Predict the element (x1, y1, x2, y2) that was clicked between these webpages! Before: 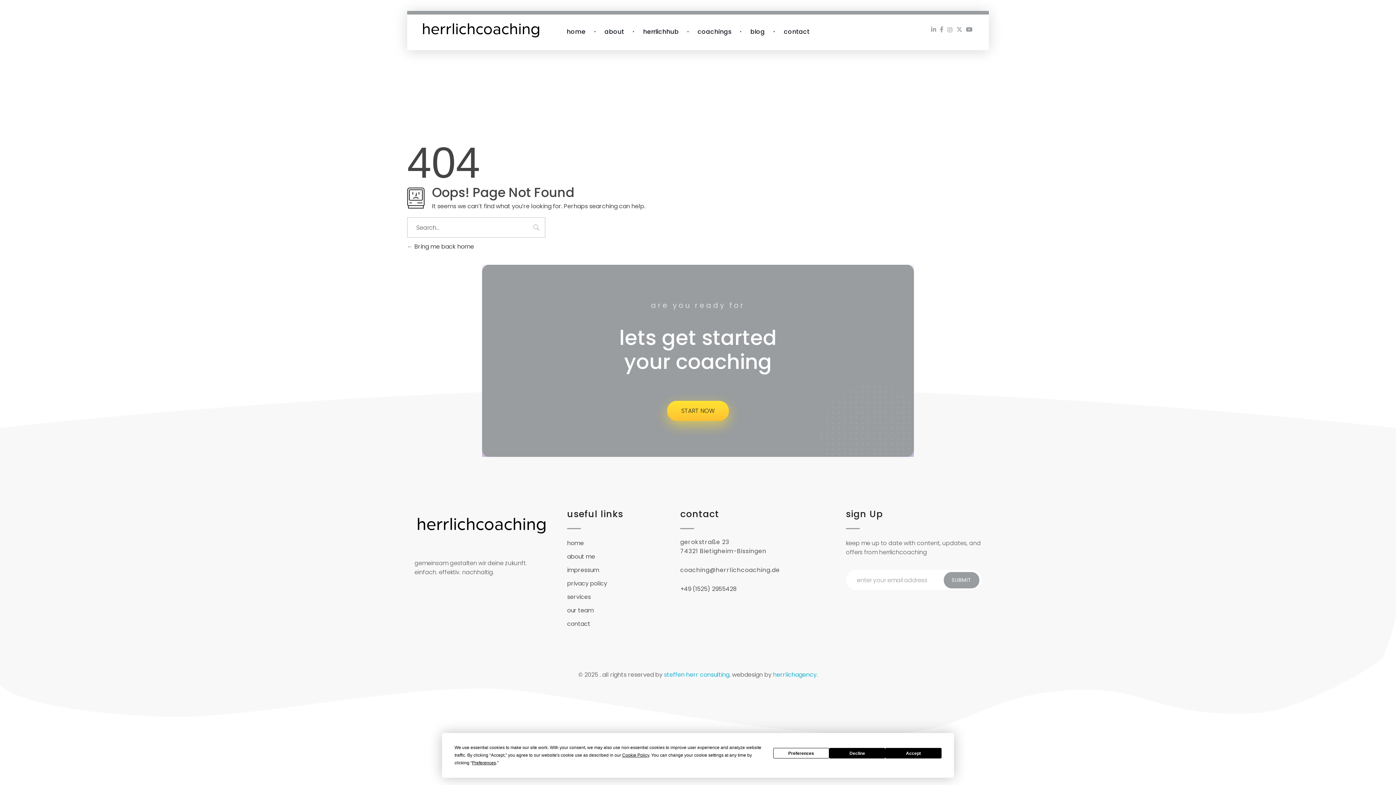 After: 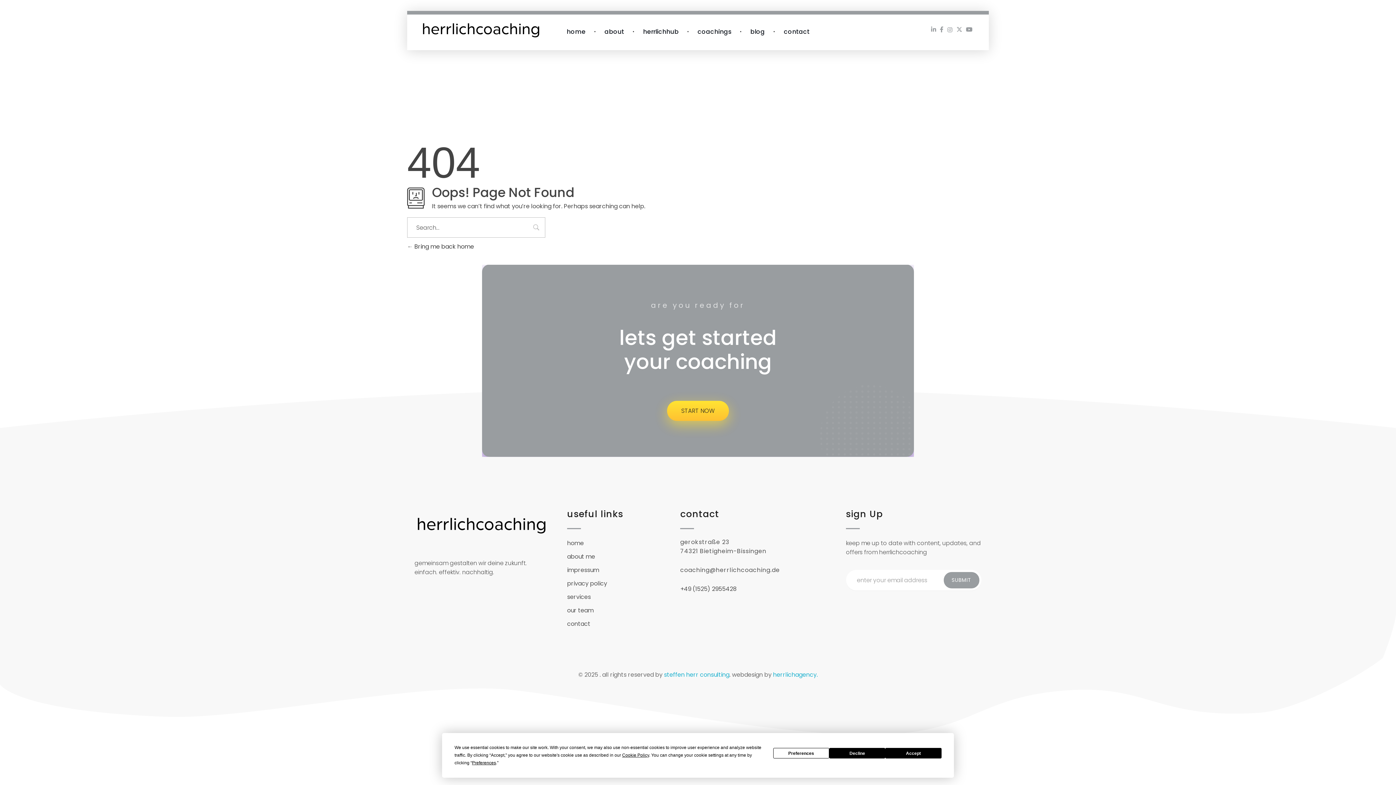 Action: bbox: (956, 26, 964, 35)